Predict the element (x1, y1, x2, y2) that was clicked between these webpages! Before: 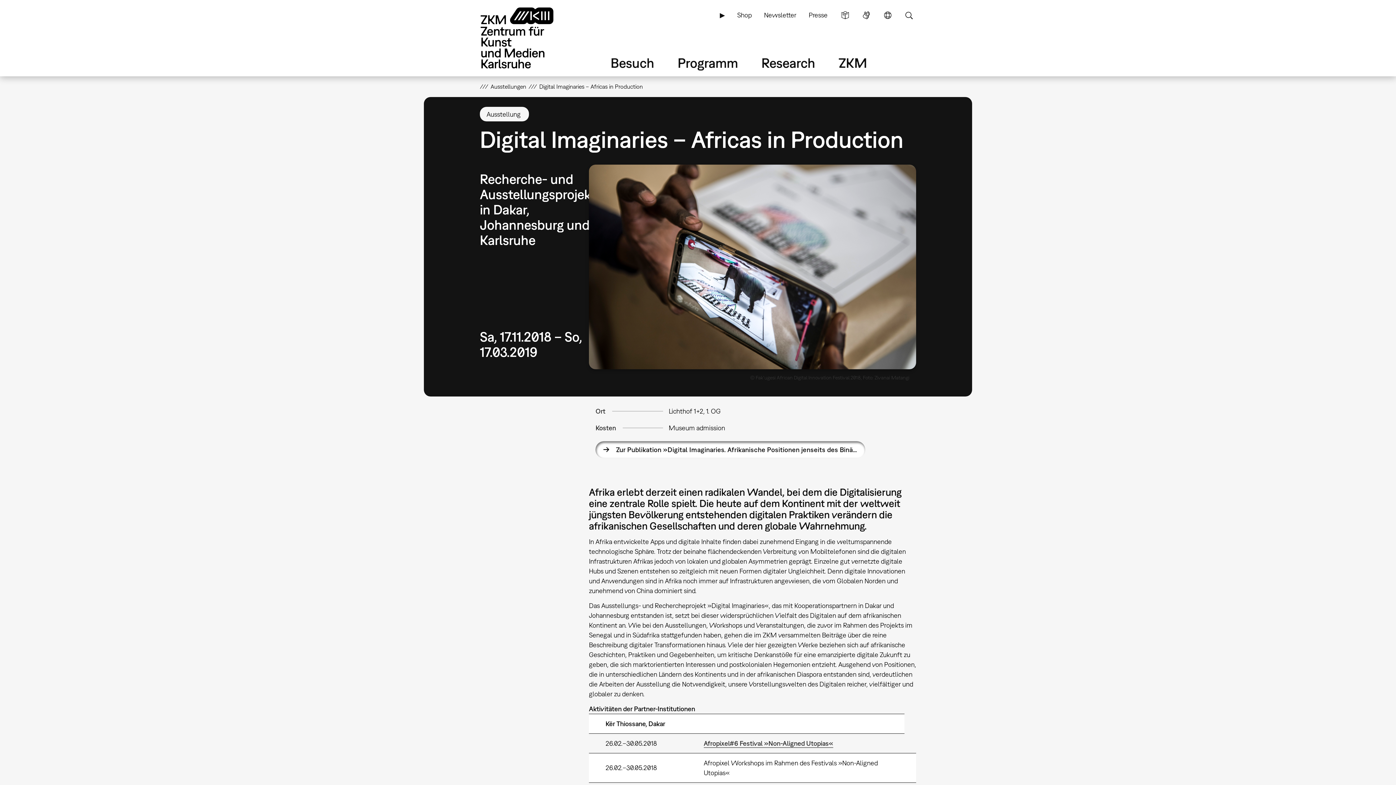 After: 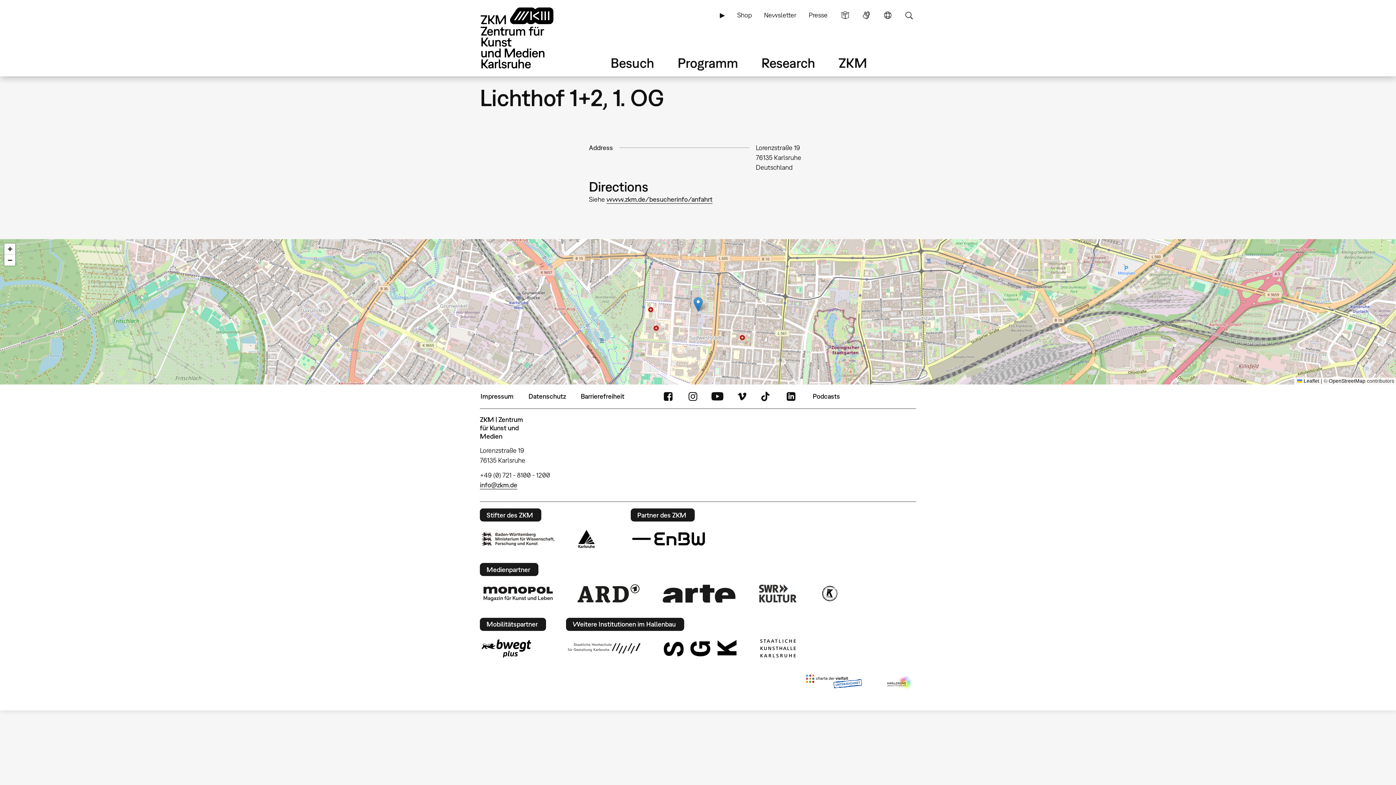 Action: label: Lichthof 1+2, 1. OG bbox: (668, 407, 720, 415)